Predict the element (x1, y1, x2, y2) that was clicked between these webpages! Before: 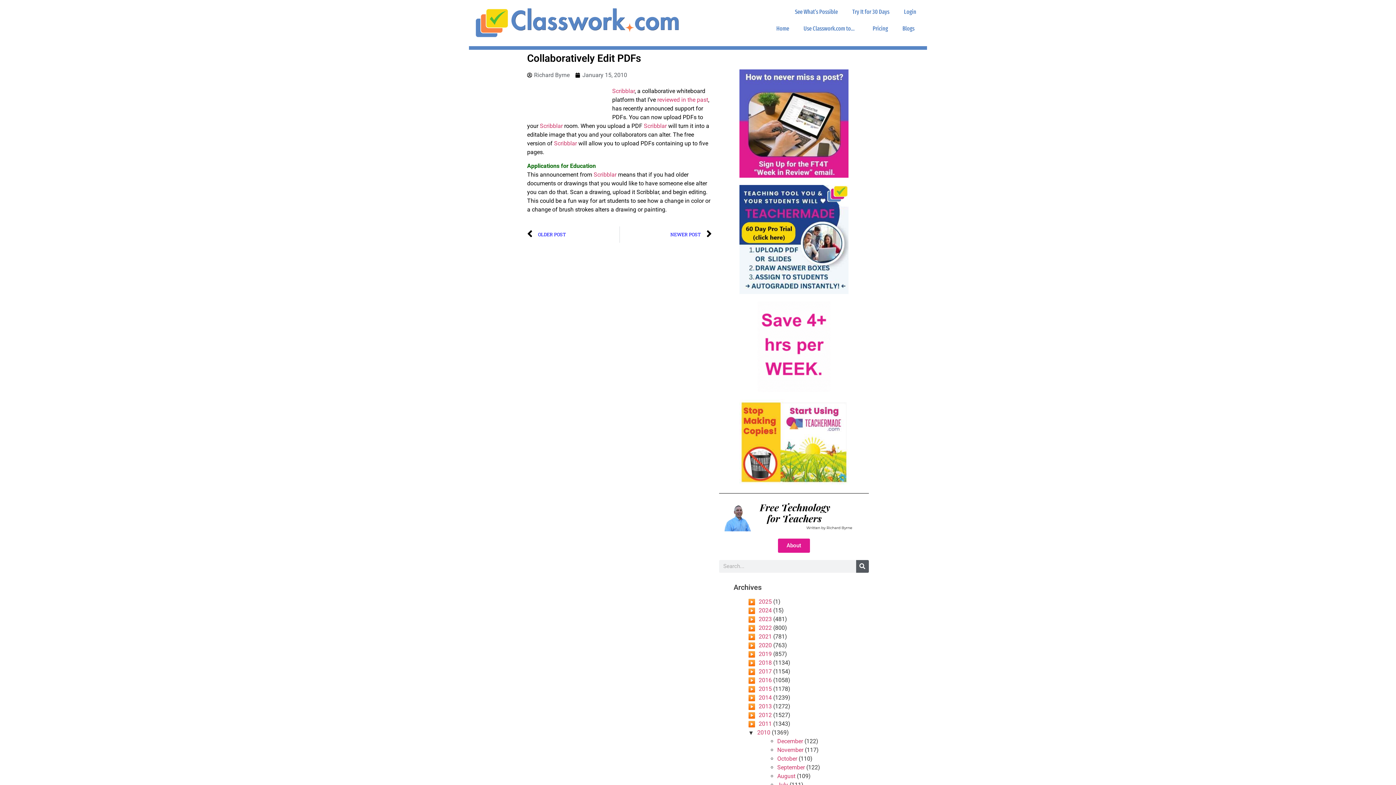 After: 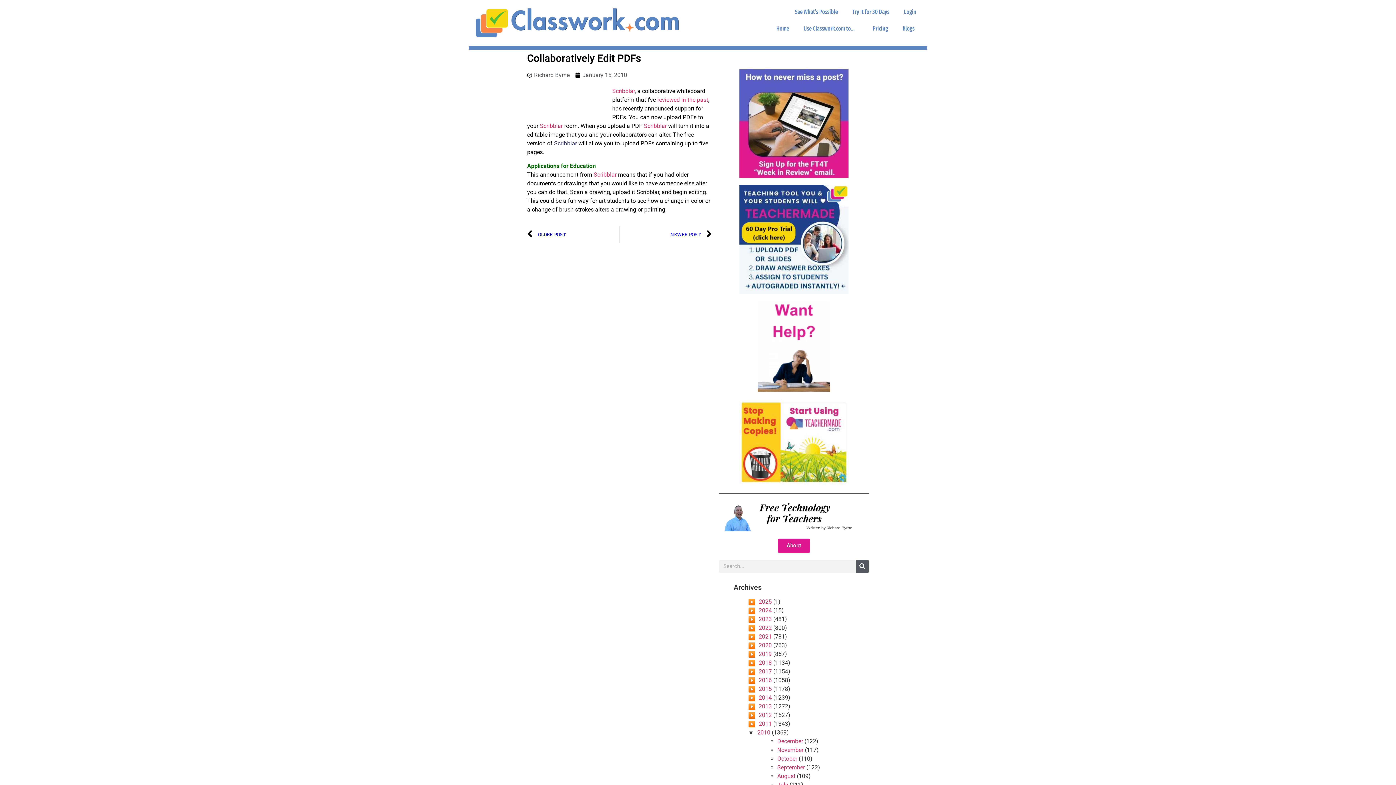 Action: label: Scribblar bbox: (554, 139, 577, 146)